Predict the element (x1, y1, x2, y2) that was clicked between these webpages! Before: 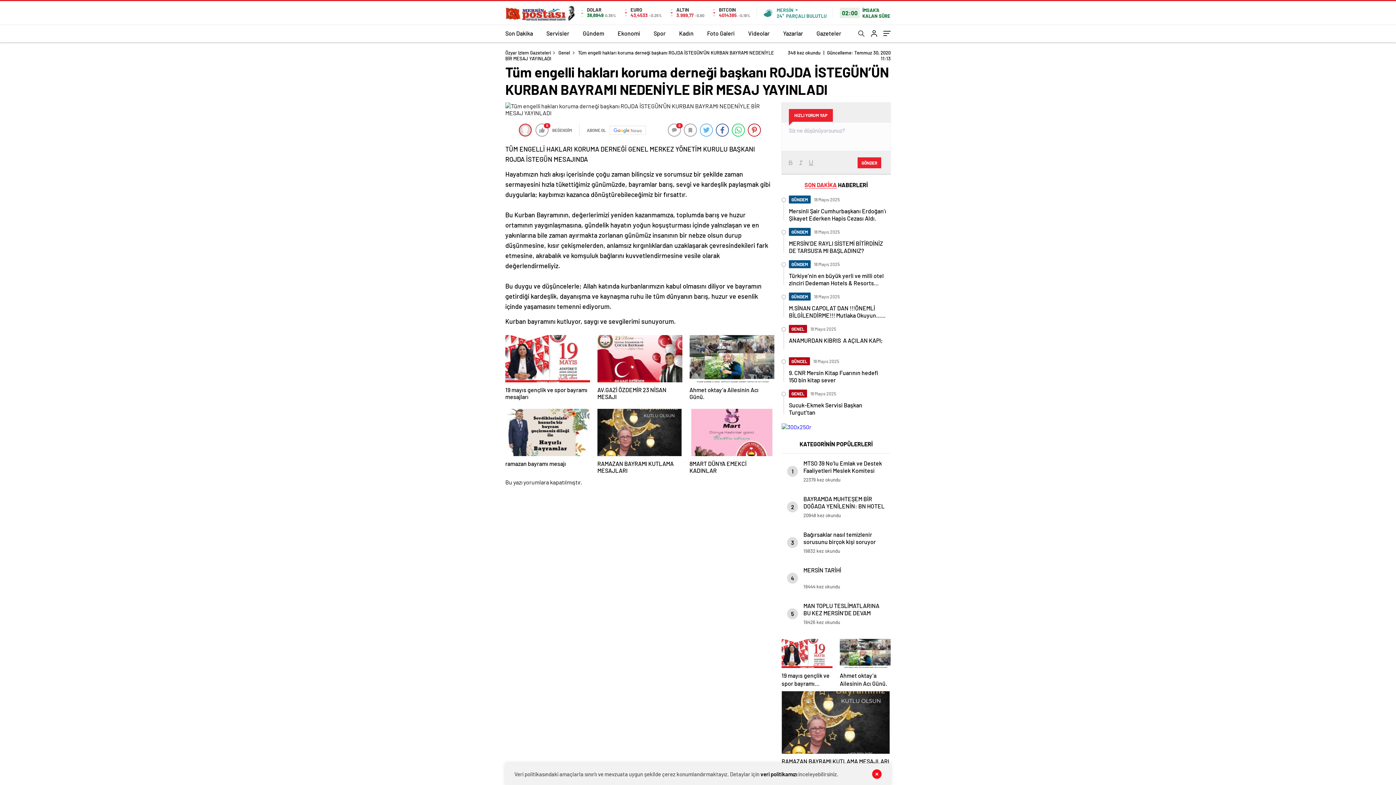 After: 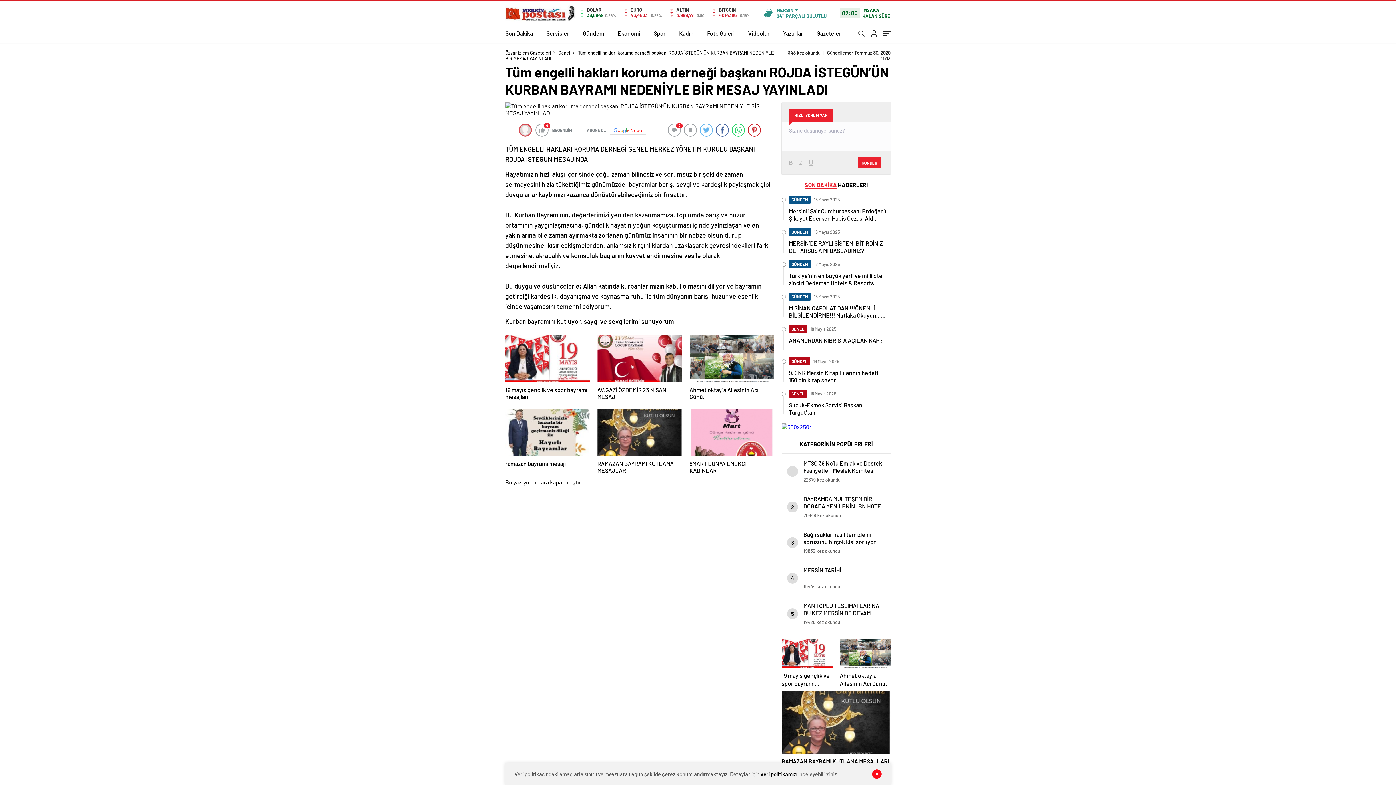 Action: bbox: (609, 125, 646, 134) label: News